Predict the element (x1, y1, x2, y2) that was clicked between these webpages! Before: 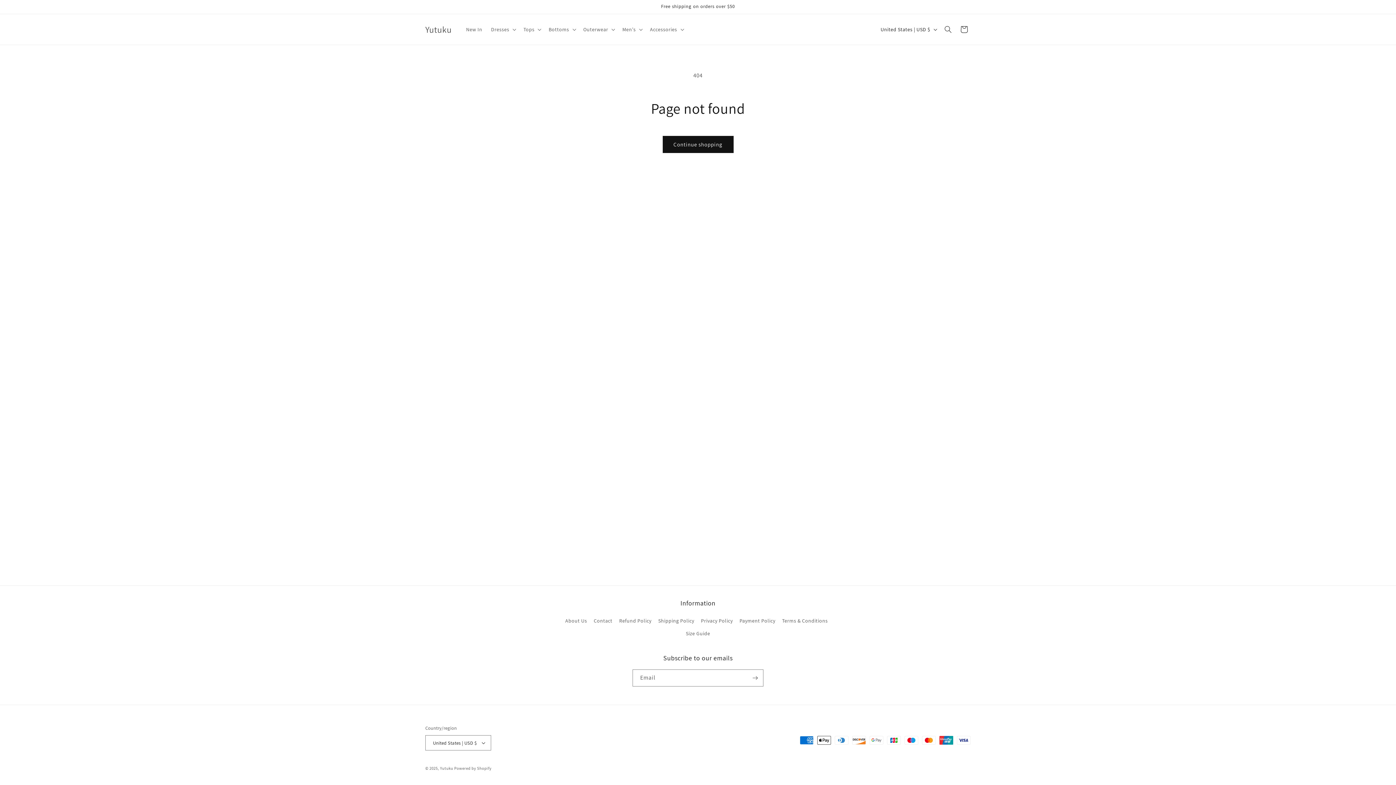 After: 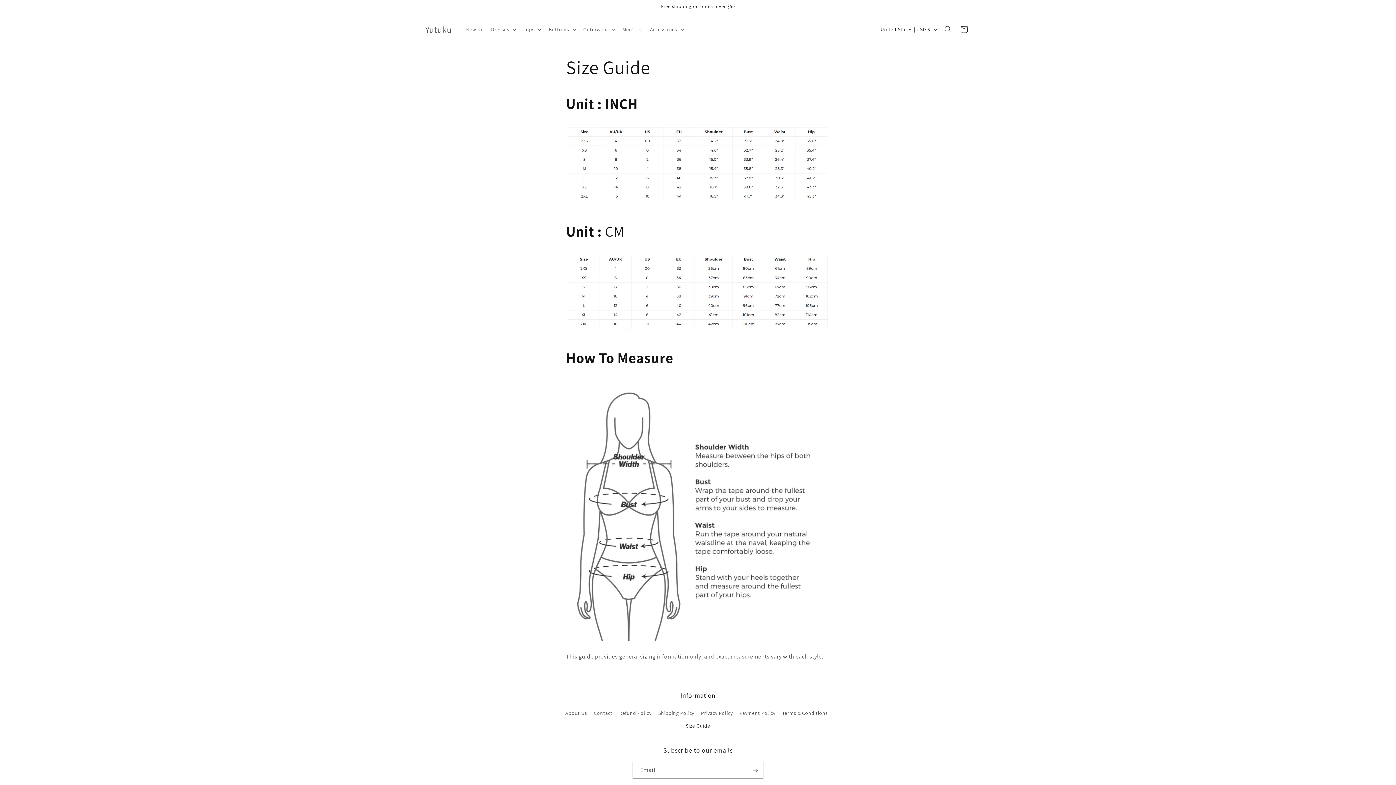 Action: bbox: (686, 627, 710, 640) label: Size Guide